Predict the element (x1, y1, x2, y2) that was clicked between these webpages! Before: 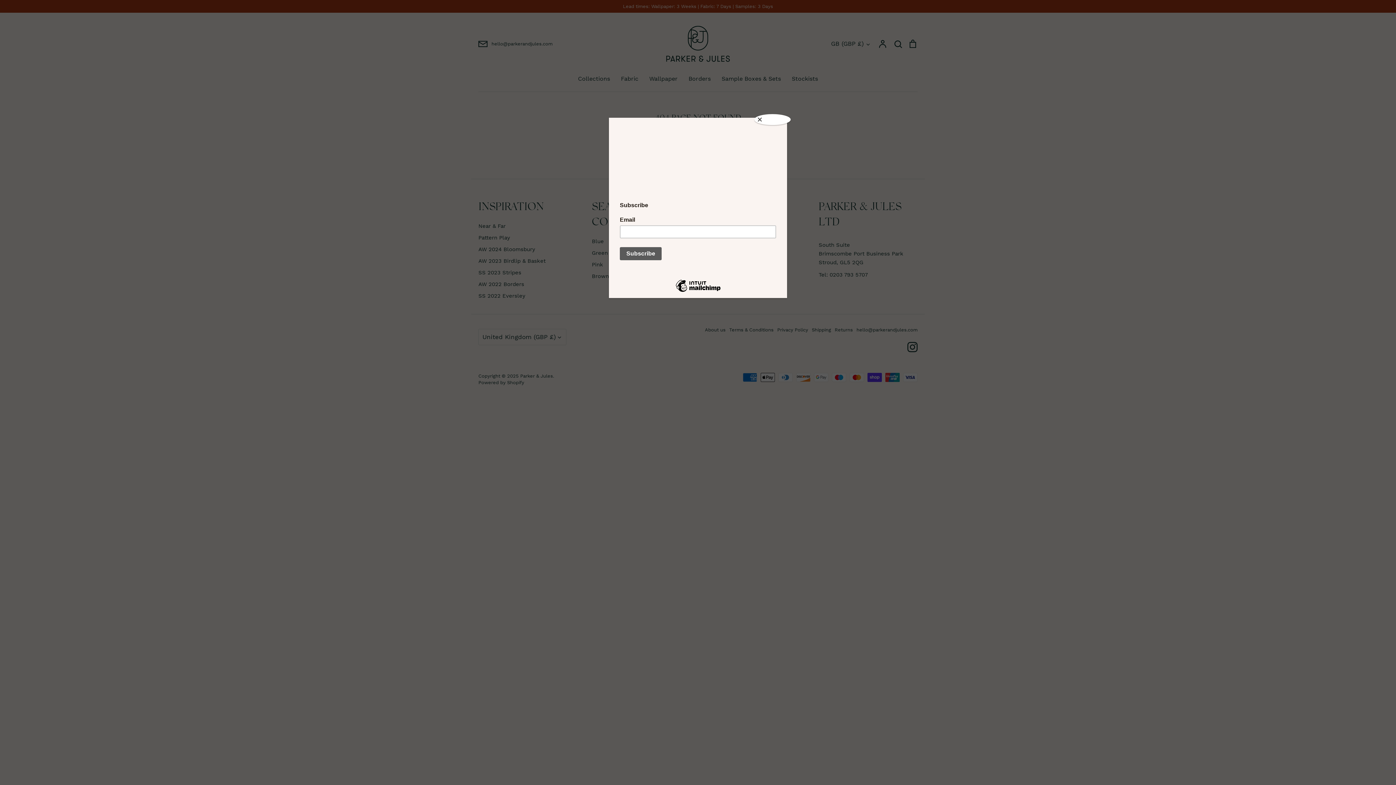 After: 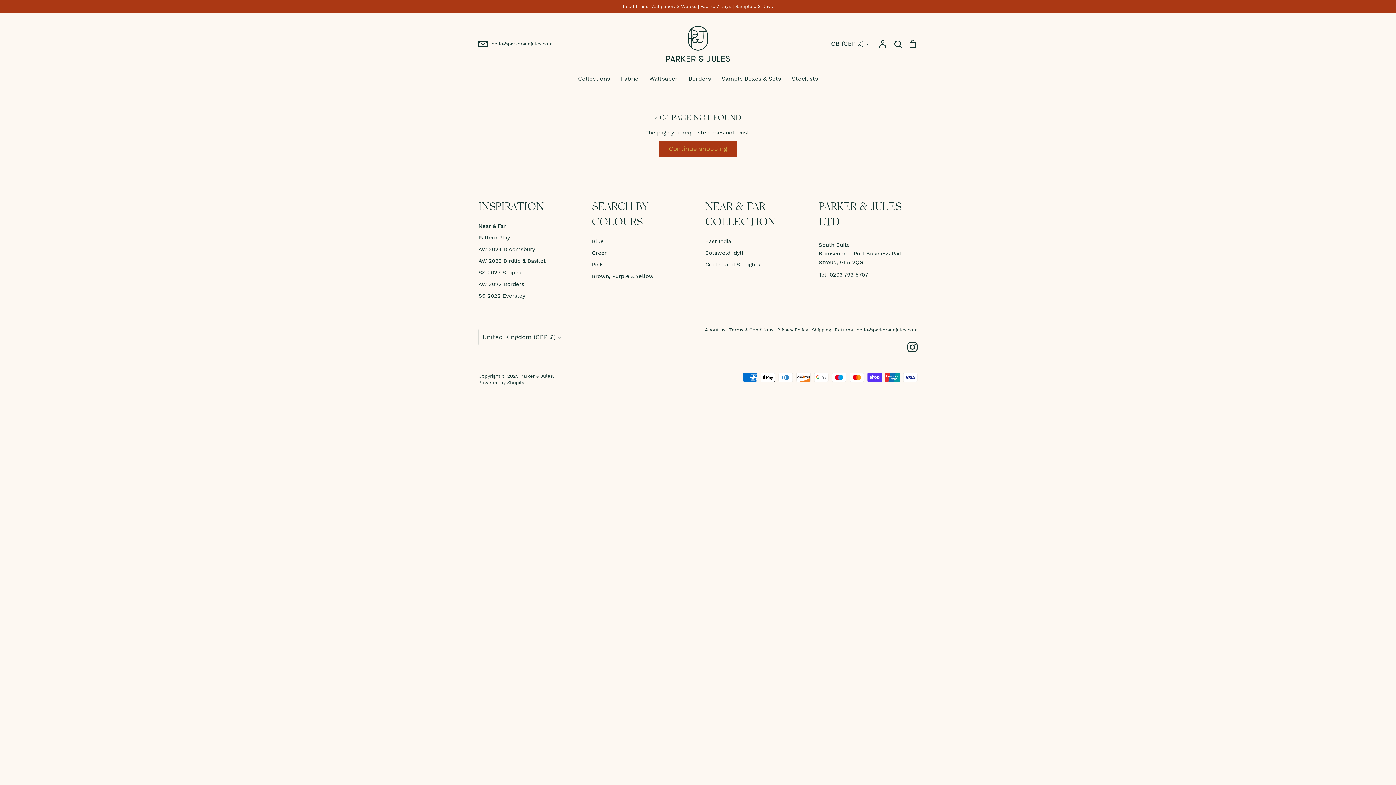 Action: label: Close bbox: (754, 114, 790, 125)